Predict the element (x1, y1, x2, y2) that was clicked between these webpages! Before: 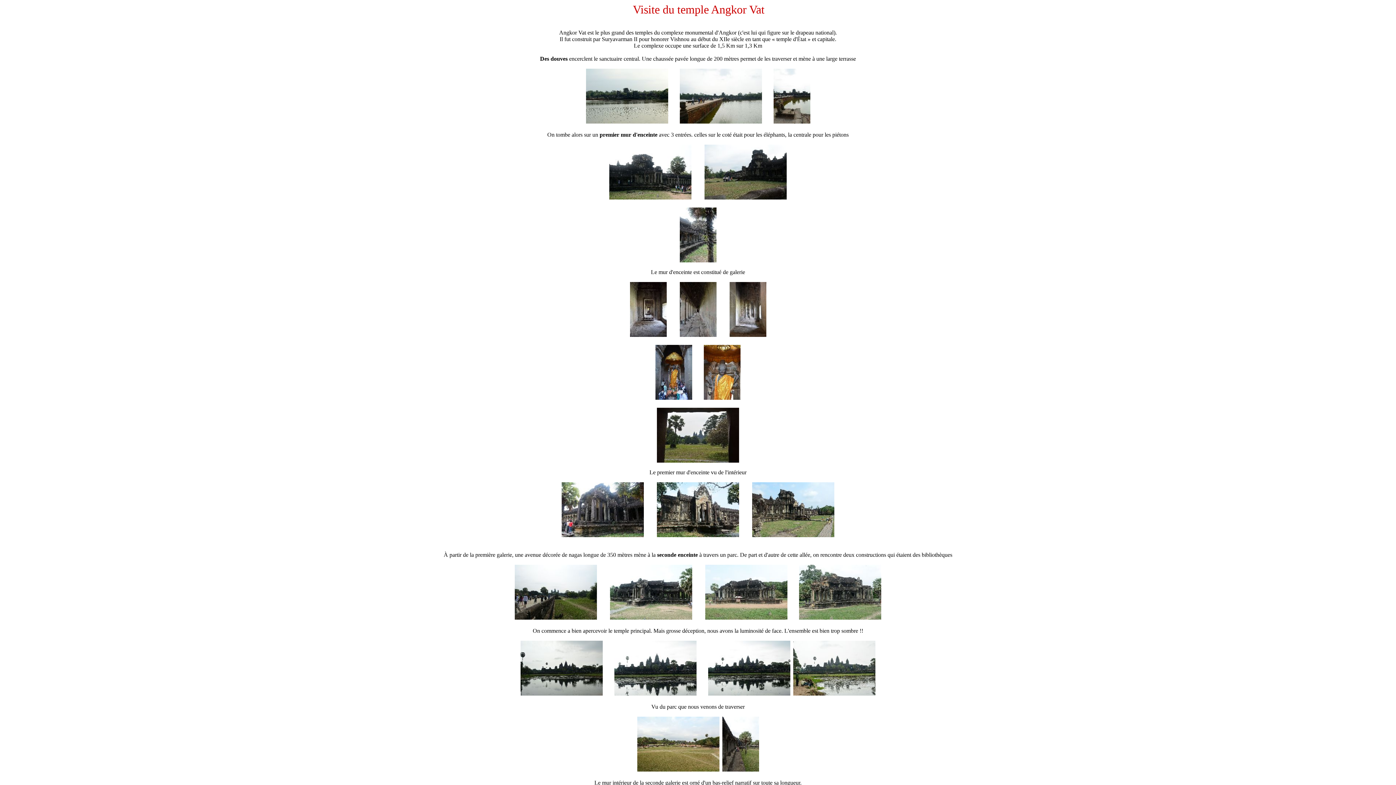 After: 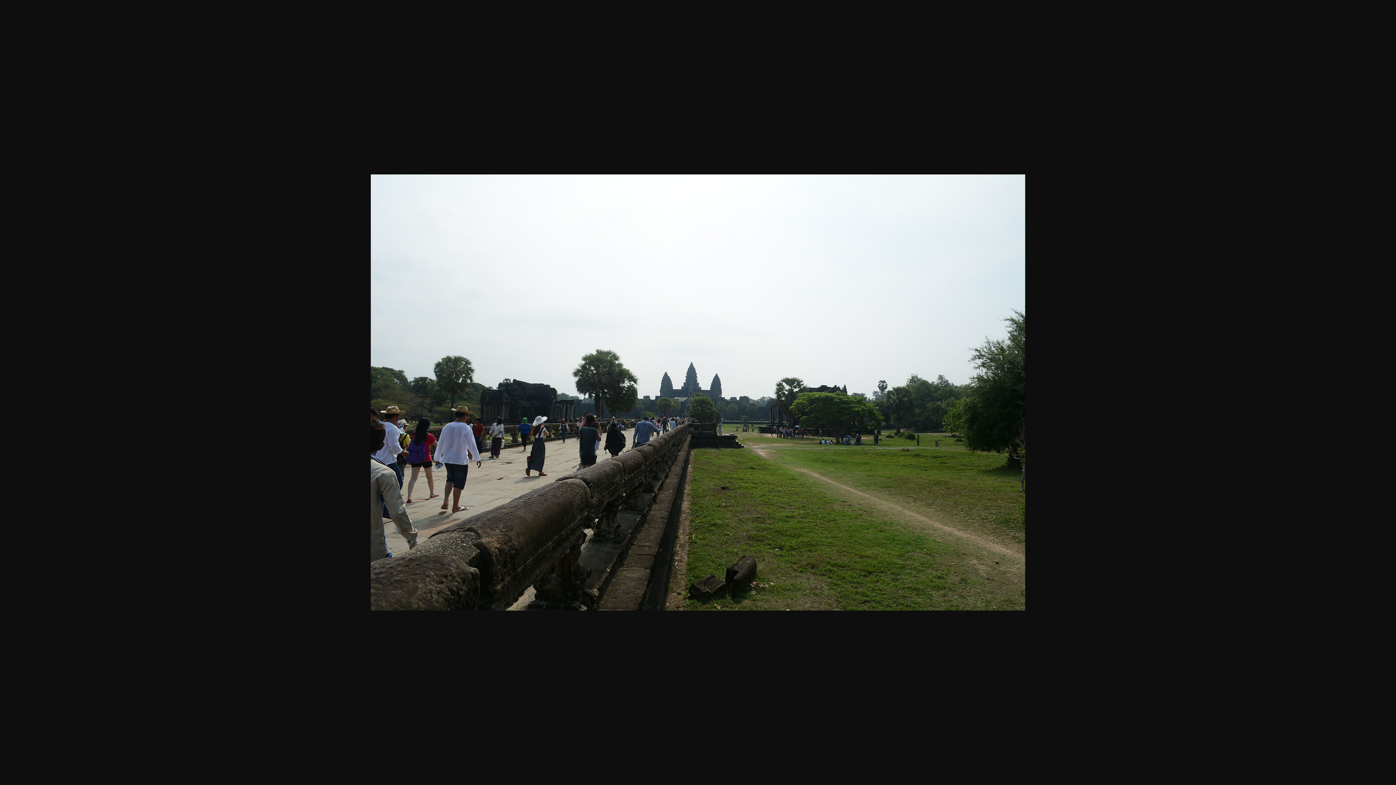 Action: bbox: (514, 614, 597, 621)